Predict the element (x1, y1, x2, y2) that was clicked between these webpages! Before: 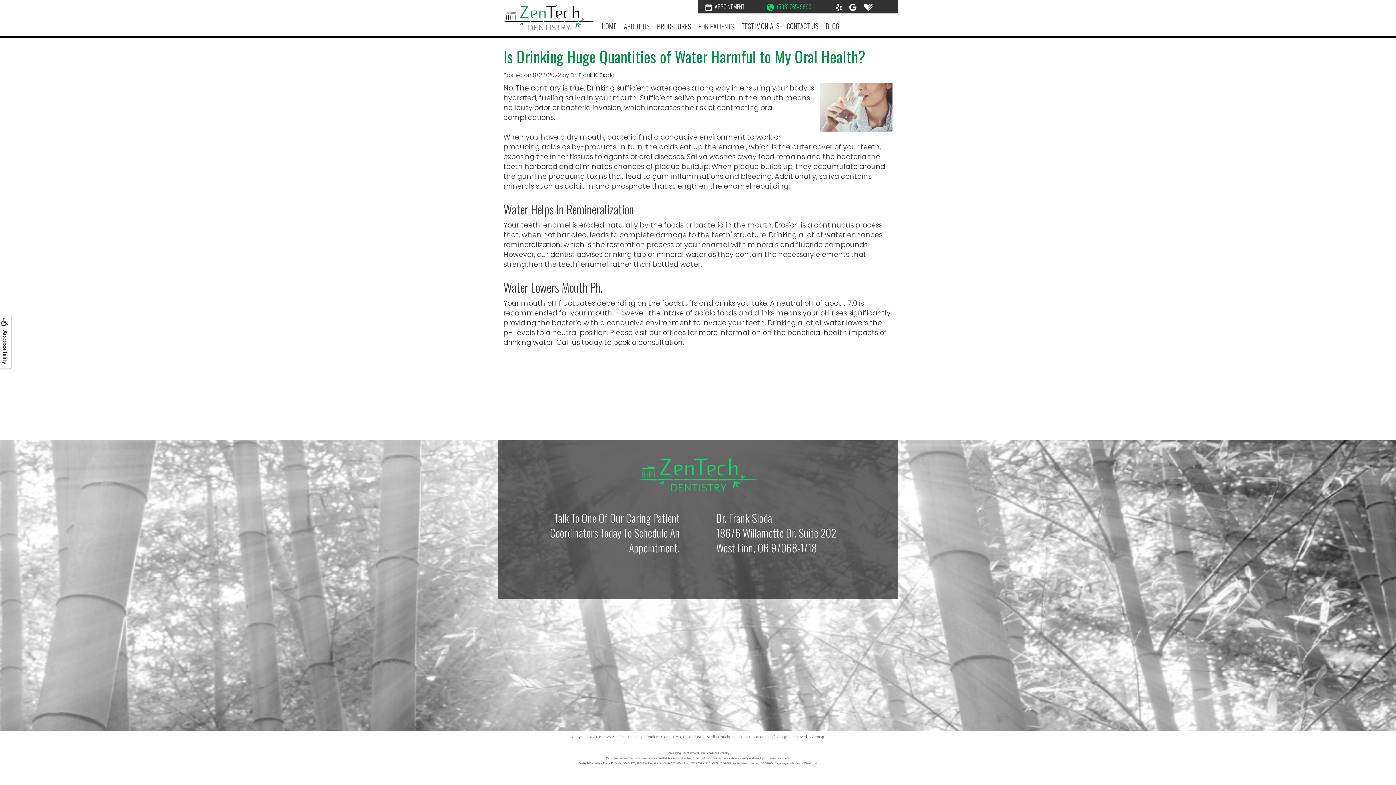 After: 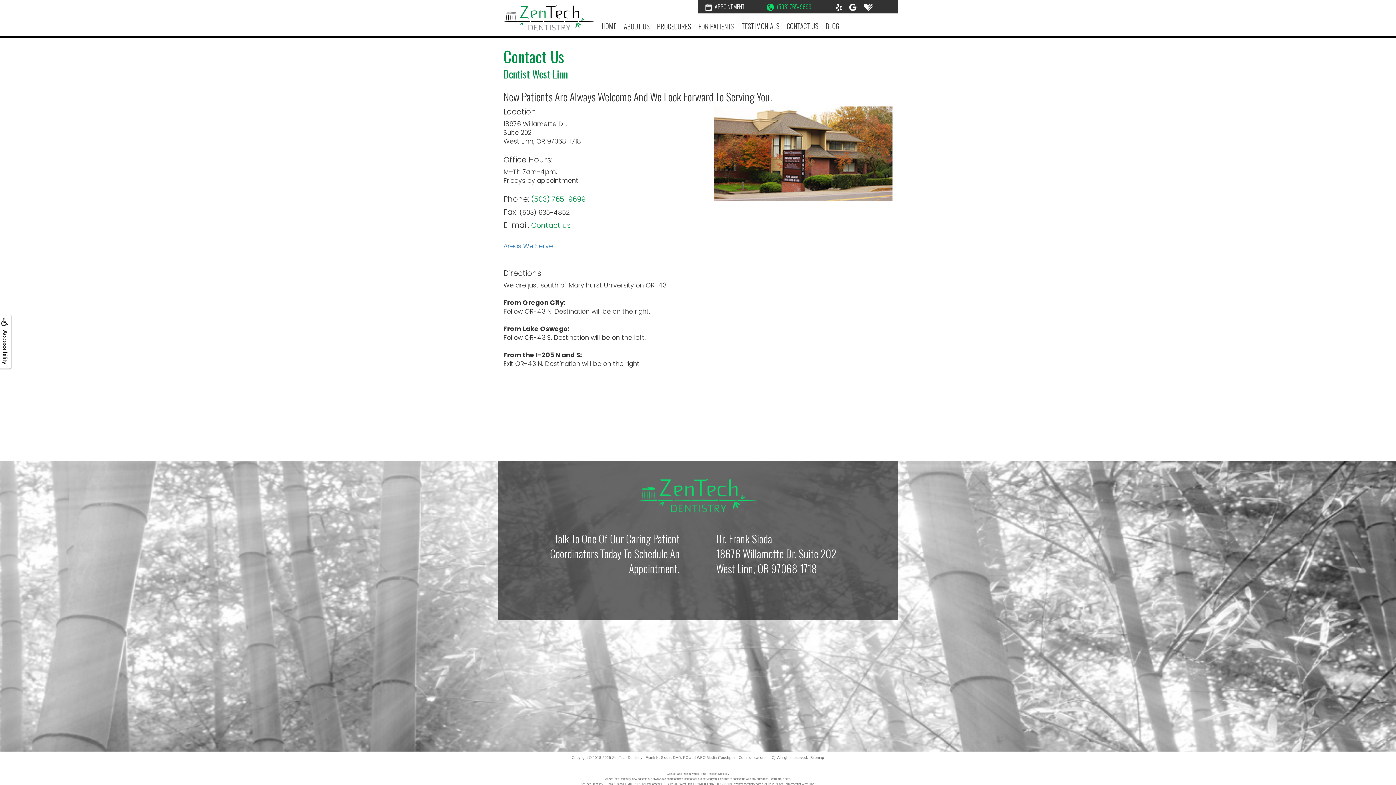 Action: label: CONTACT US bbox: (786, 20, 818, 34)